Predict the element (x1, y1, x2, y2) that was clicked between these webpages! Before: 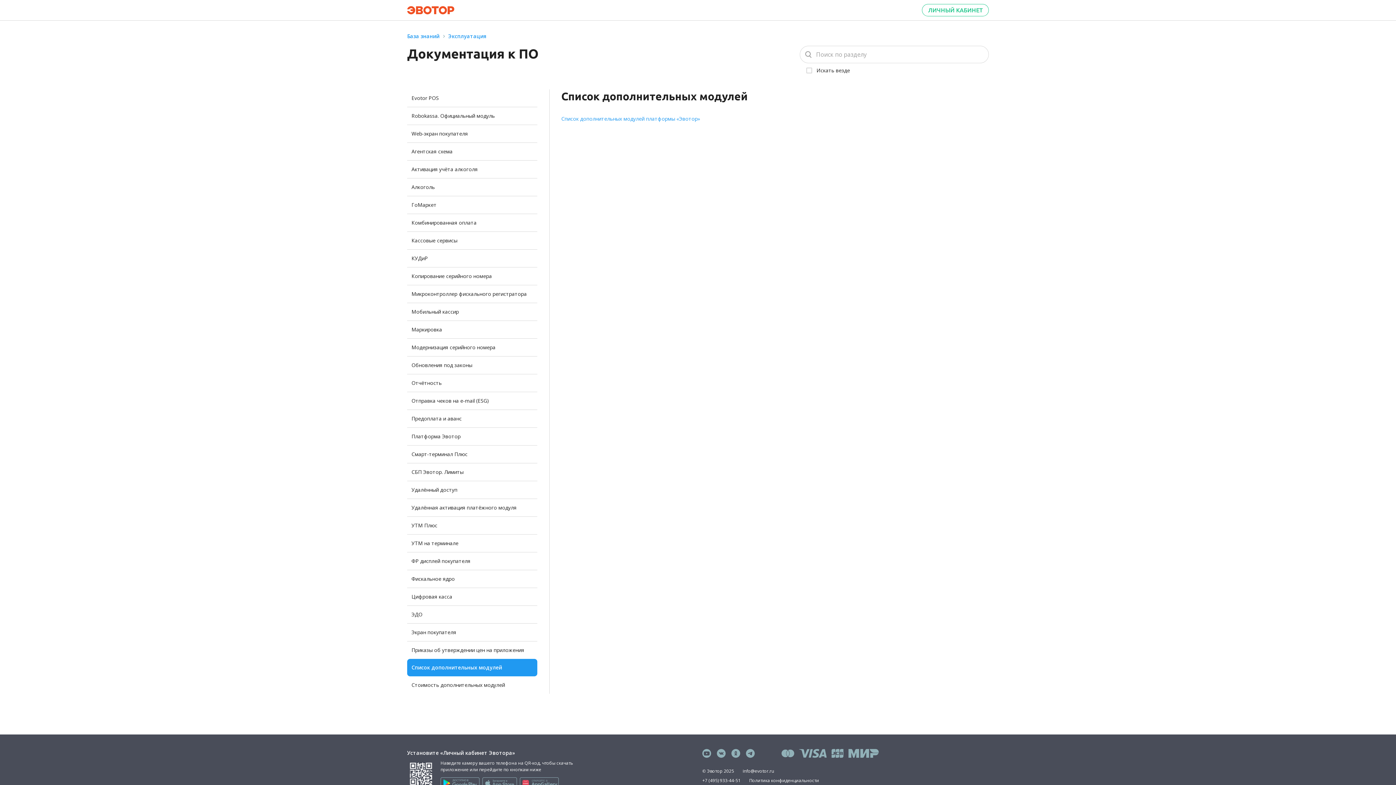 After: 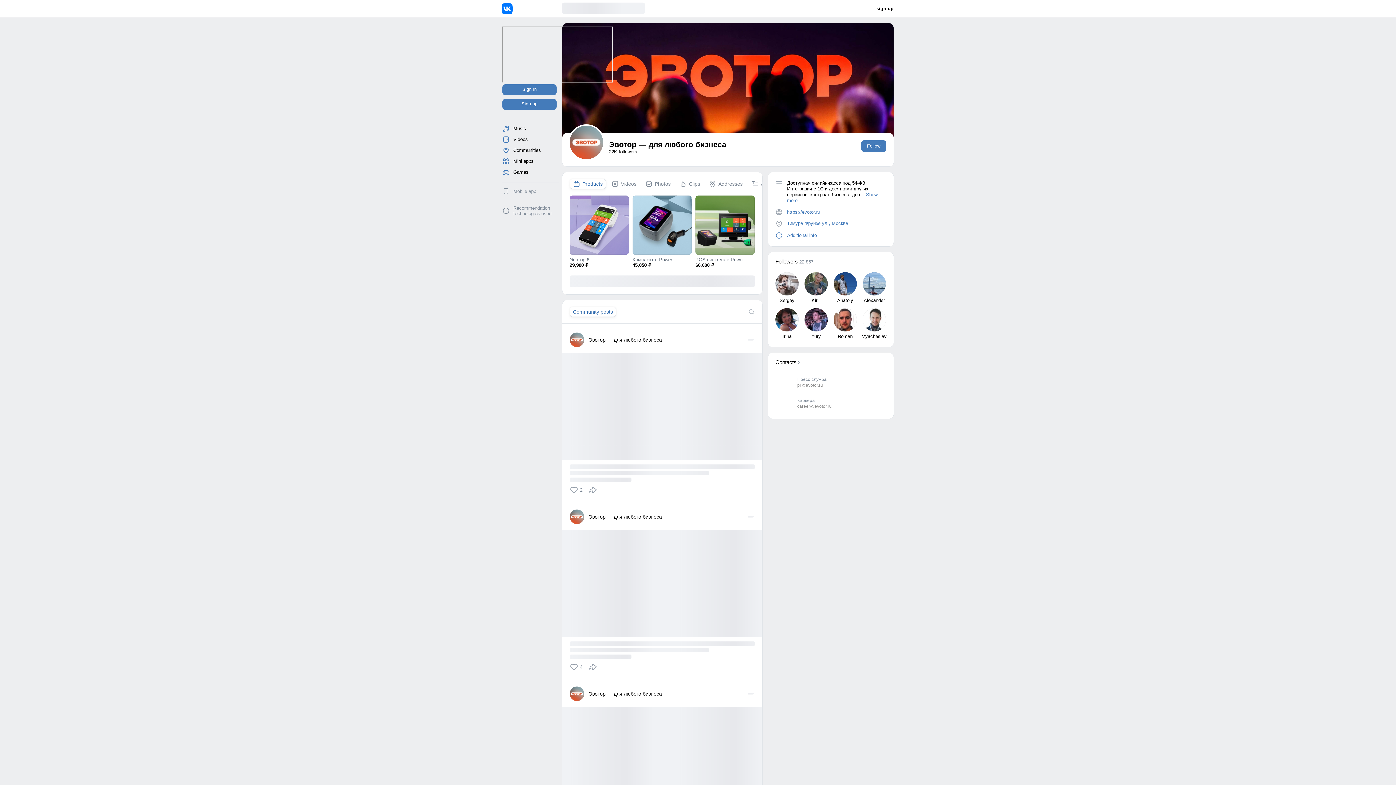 Action: bbox: (717, 749, 725, 758)